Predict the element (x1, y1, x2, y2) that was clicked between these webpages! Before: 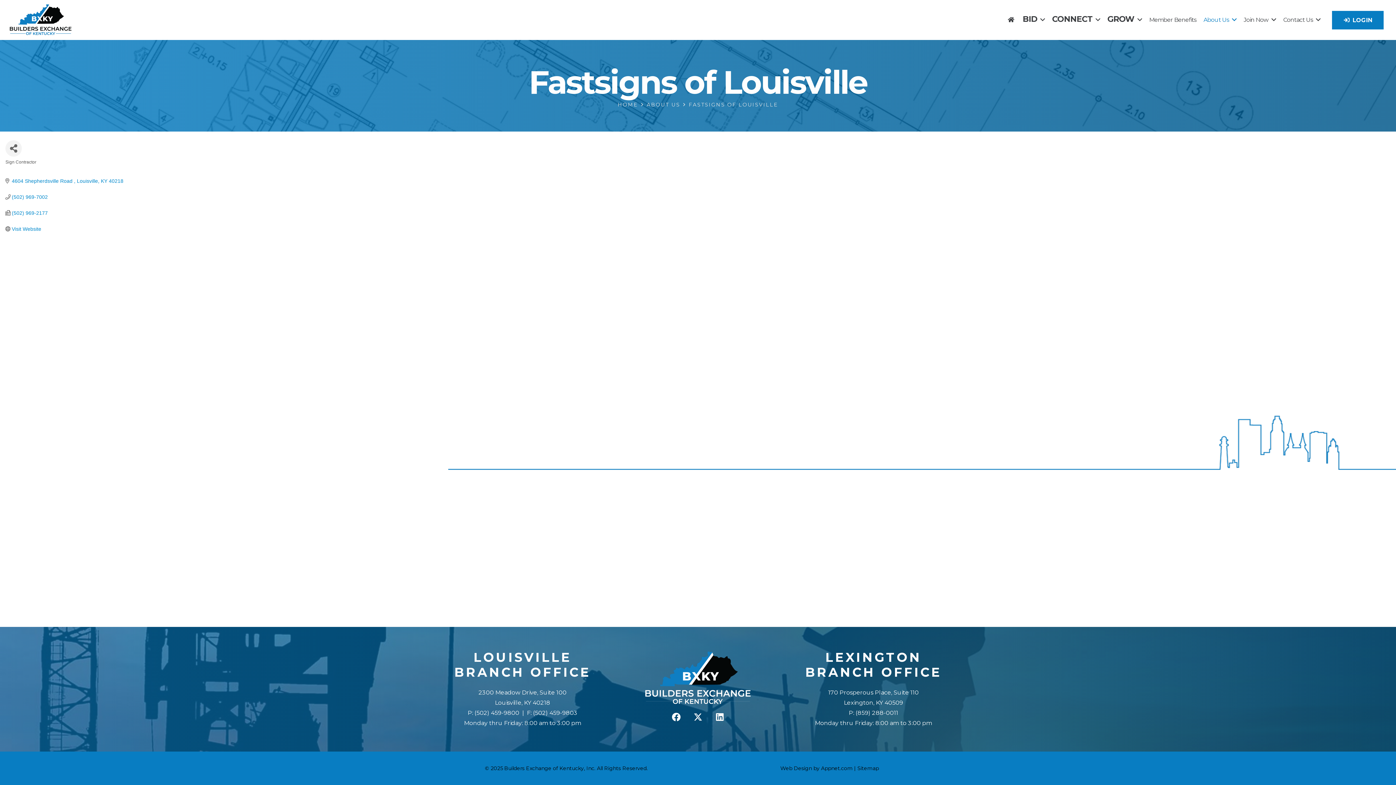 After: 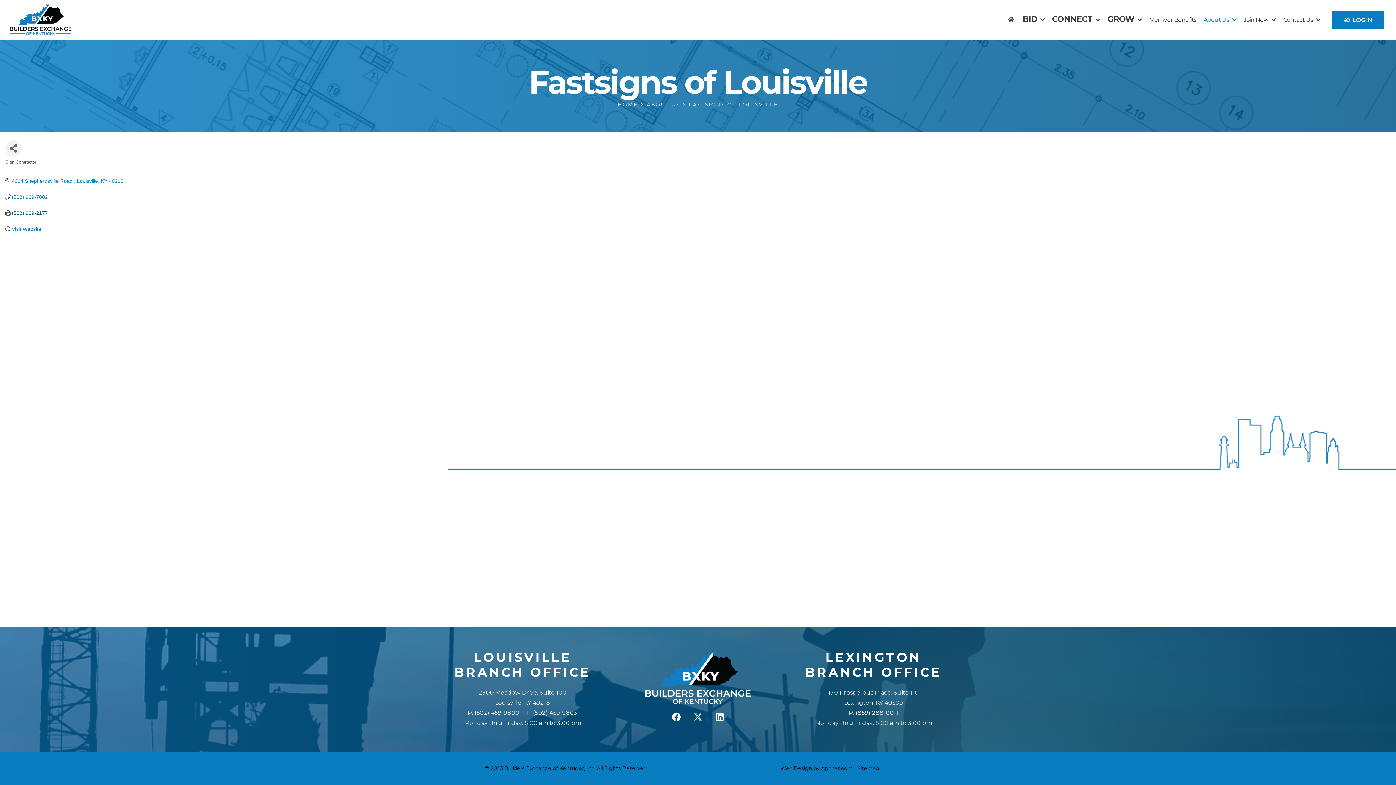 Action: label: (502) 969-2177 bbox: (11, 210, 47, 216)